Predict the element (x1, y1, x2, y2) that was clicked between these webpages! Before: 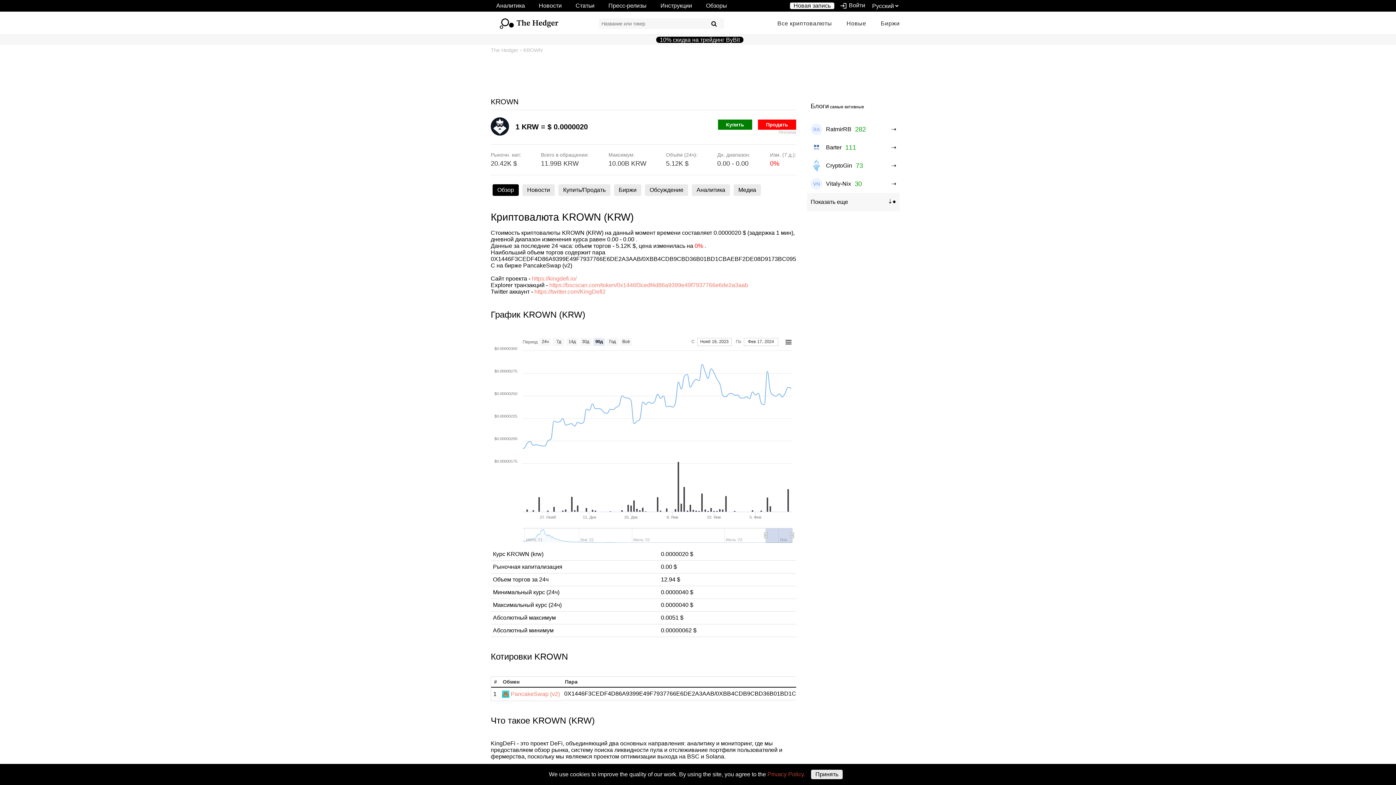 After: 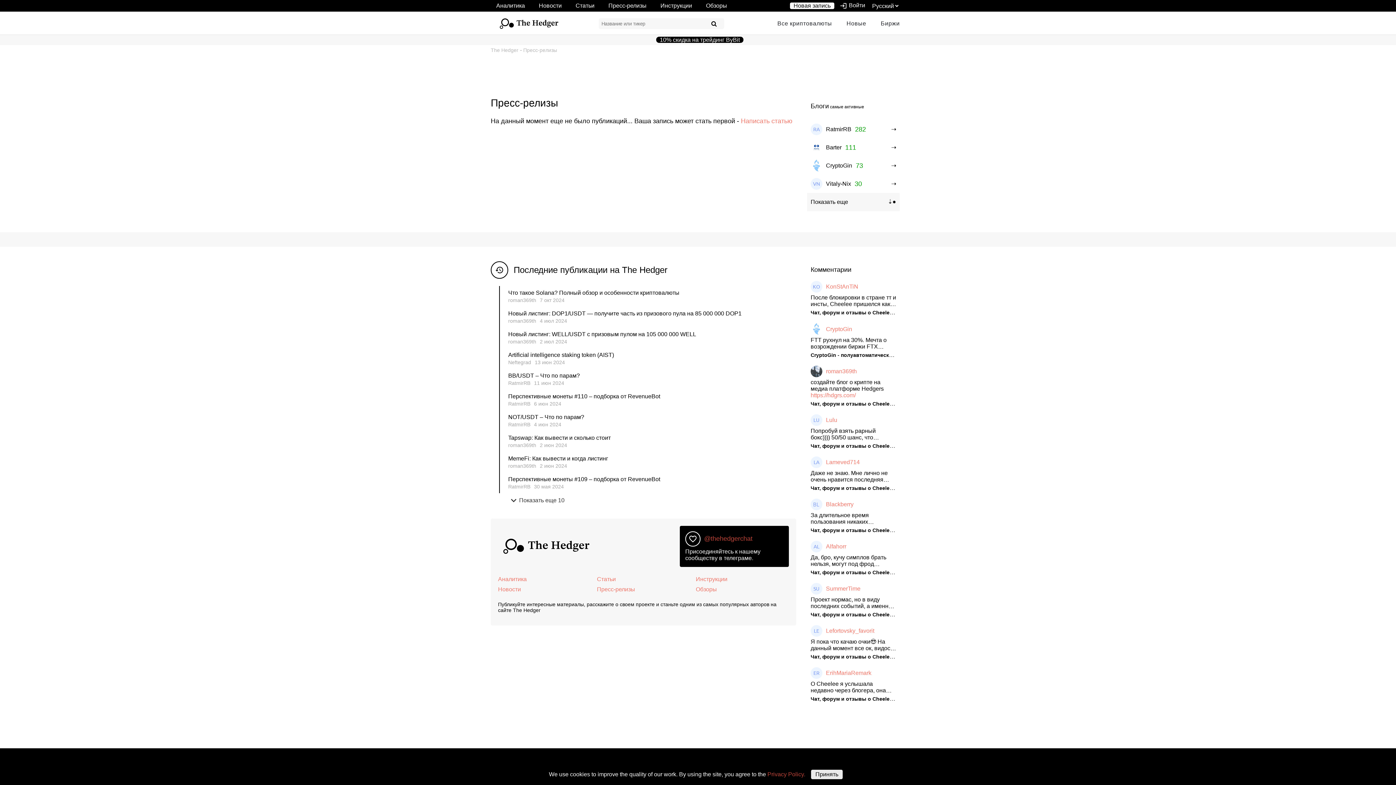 Action: bbox: (608, 2, 646, 8) label: Пресс-релизы